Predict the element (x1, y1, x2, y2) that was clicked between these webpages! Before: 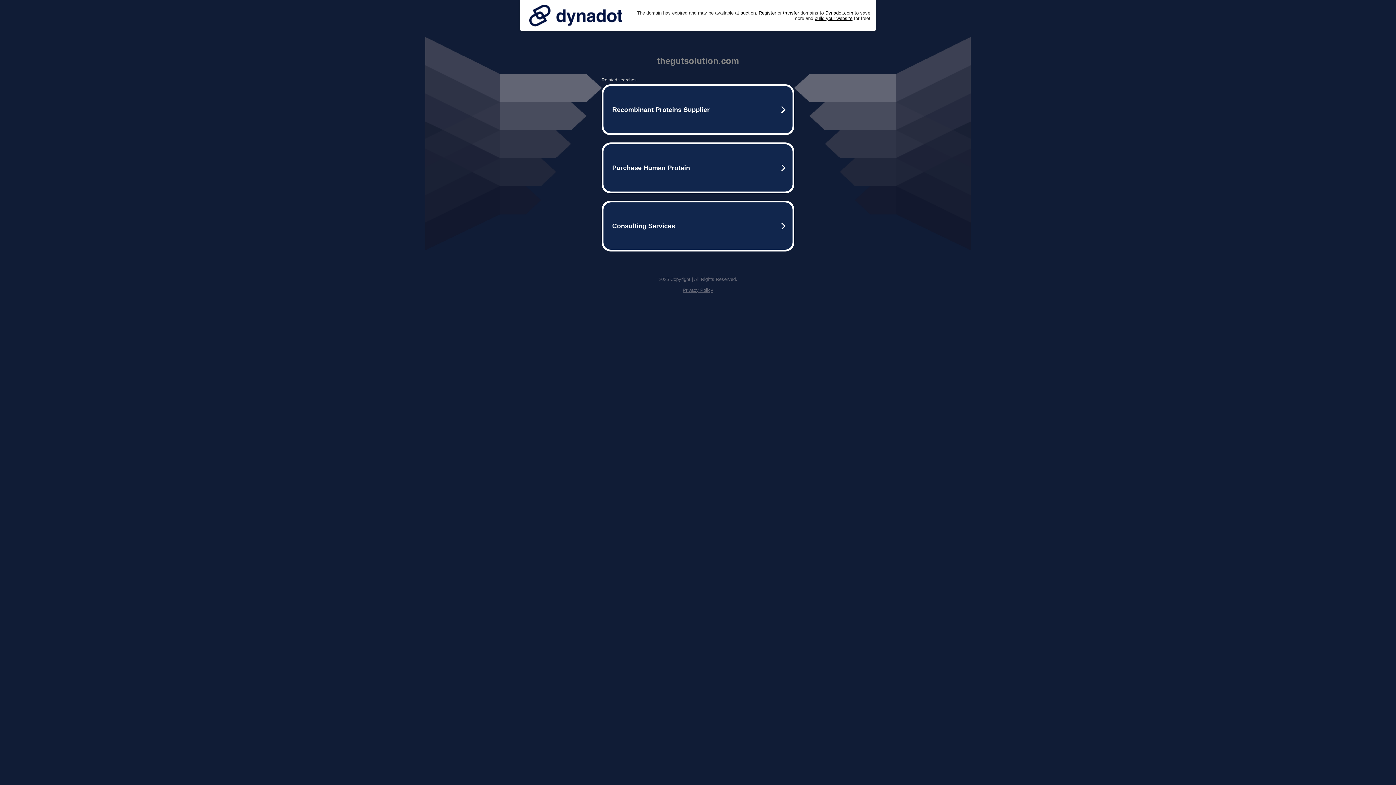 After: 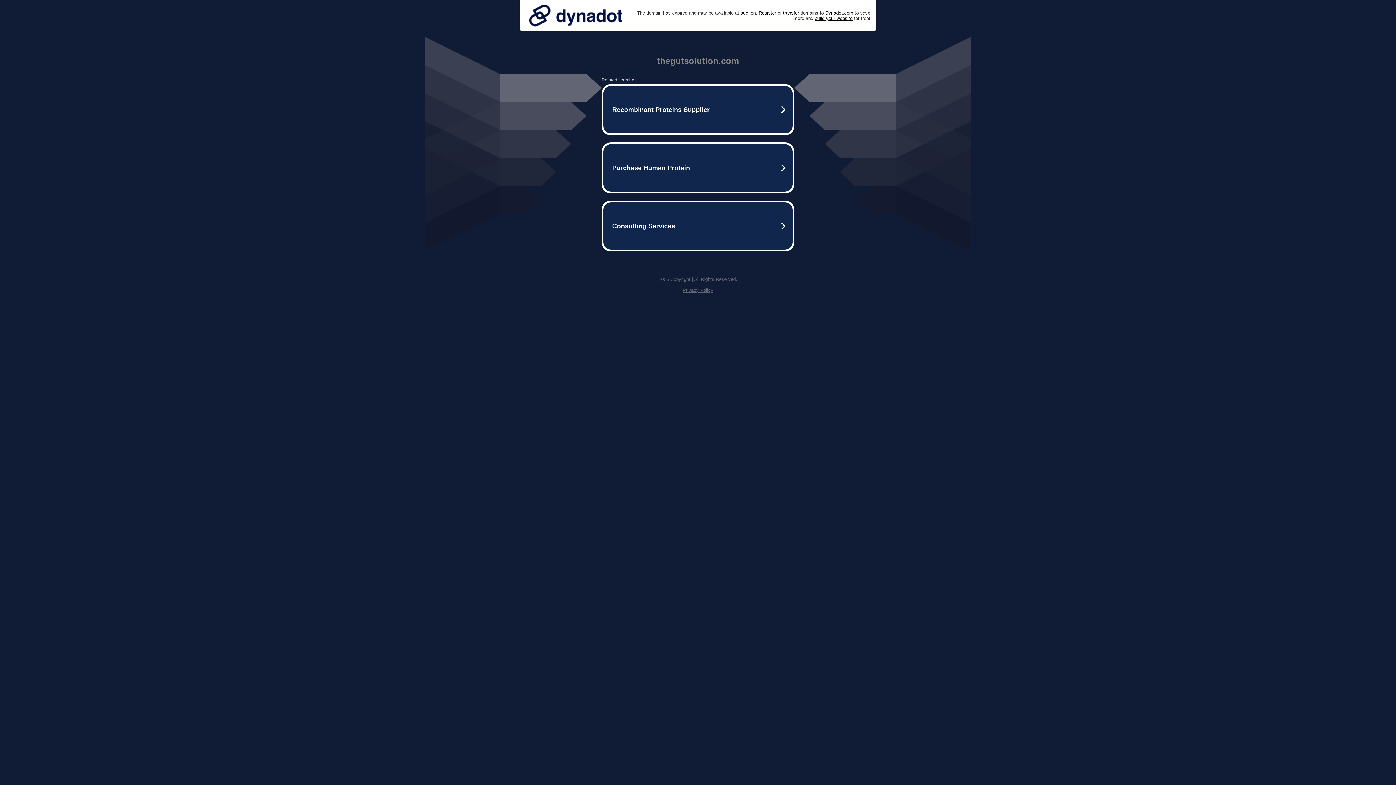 Action: bbox: (682, 287, 713, 293) label: Privacy Policy